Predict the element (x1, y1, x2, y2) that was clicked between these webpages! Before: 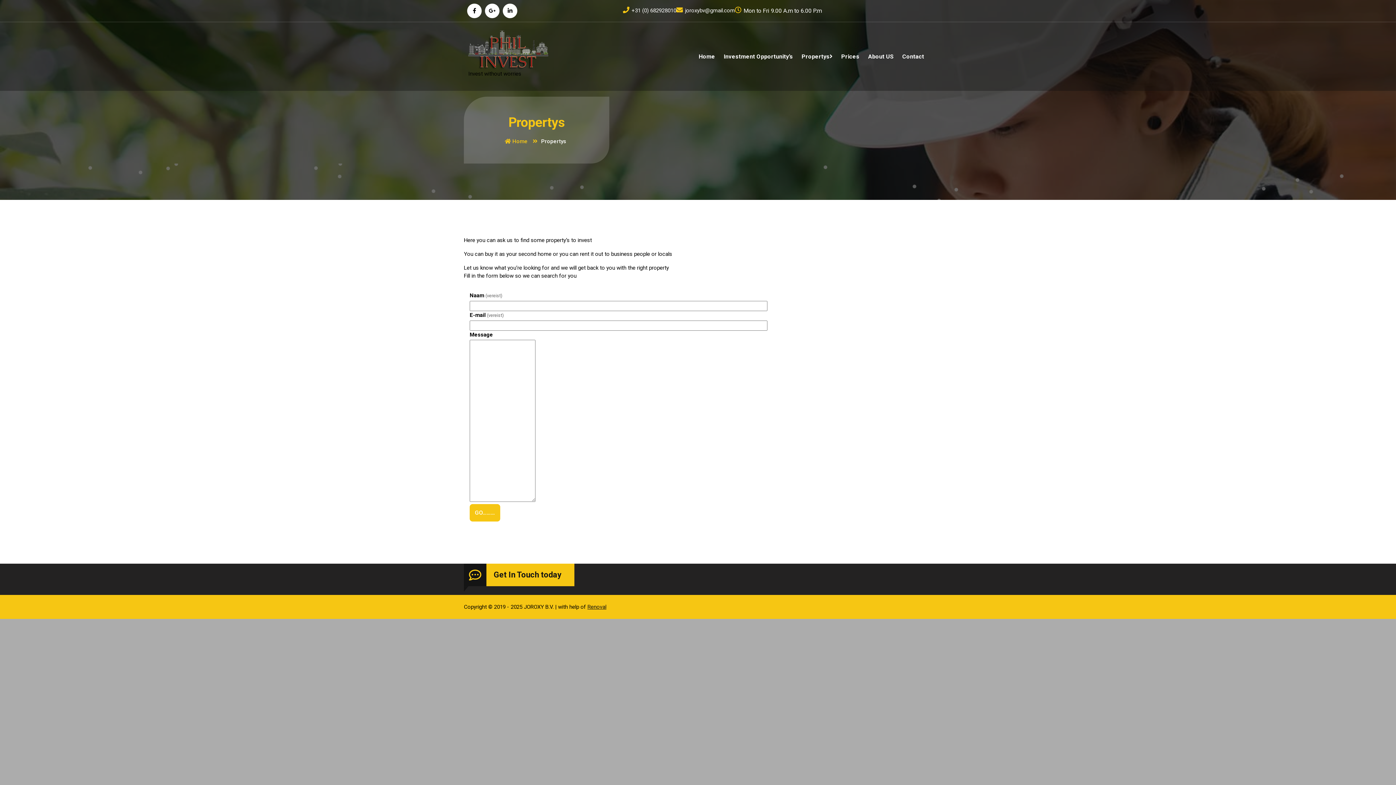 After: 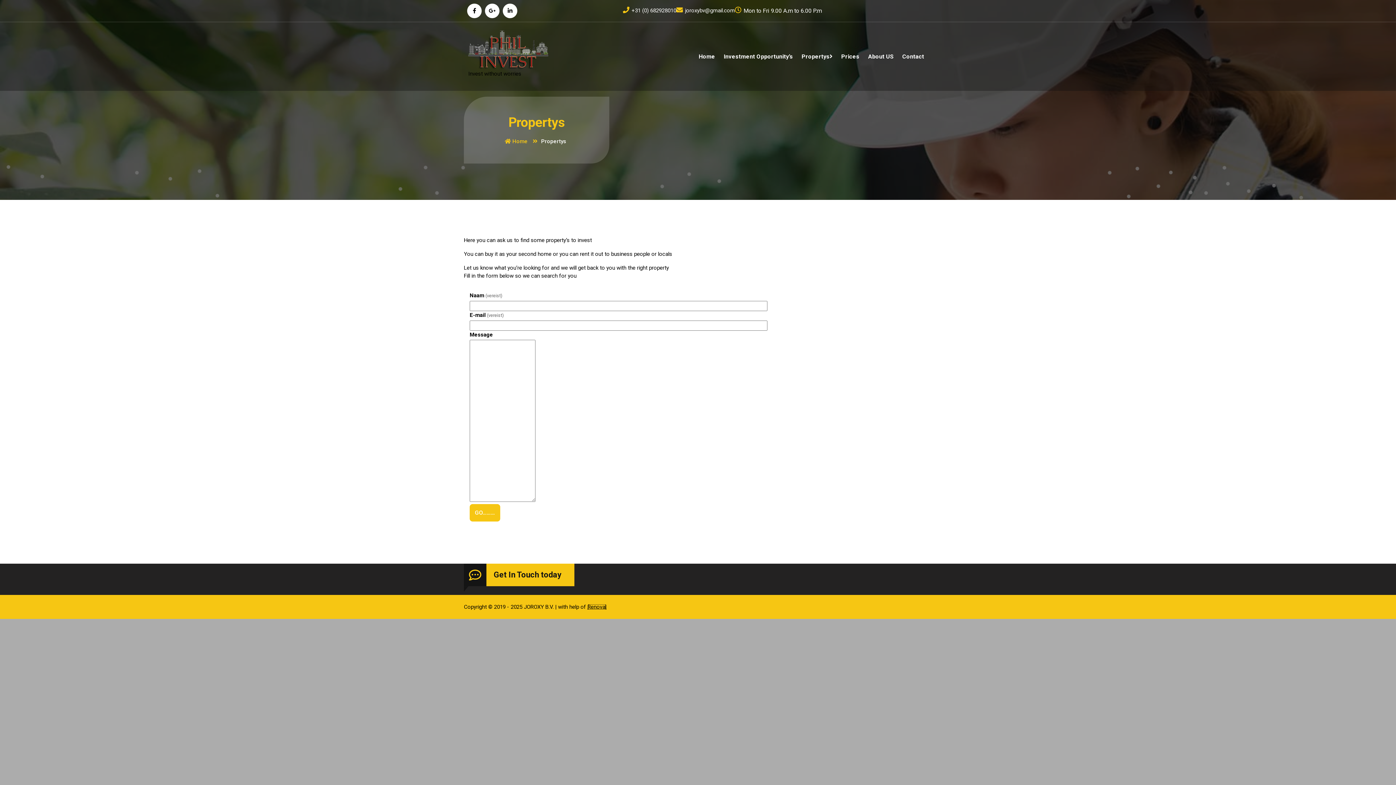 Action: label: Renoval bbox: (587, 604, 606, 610)